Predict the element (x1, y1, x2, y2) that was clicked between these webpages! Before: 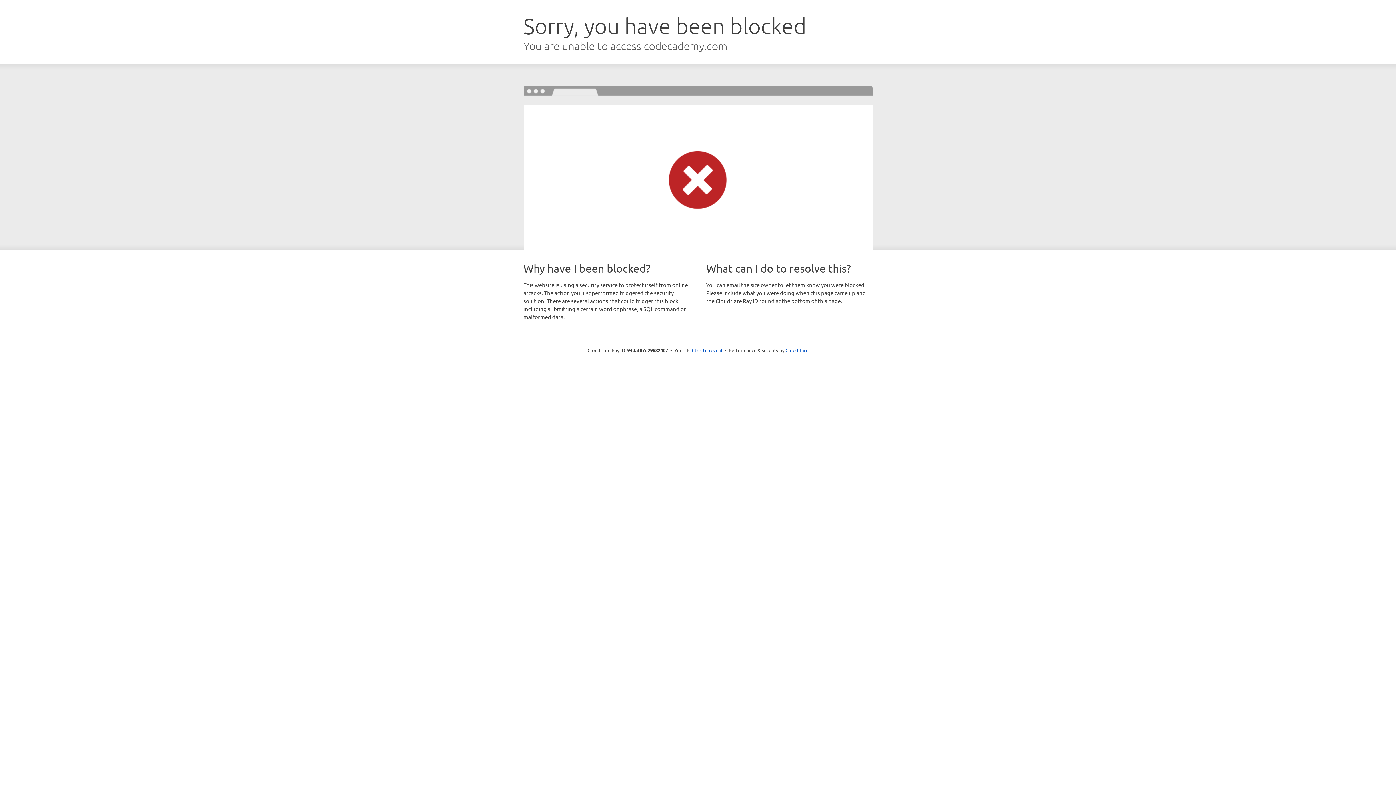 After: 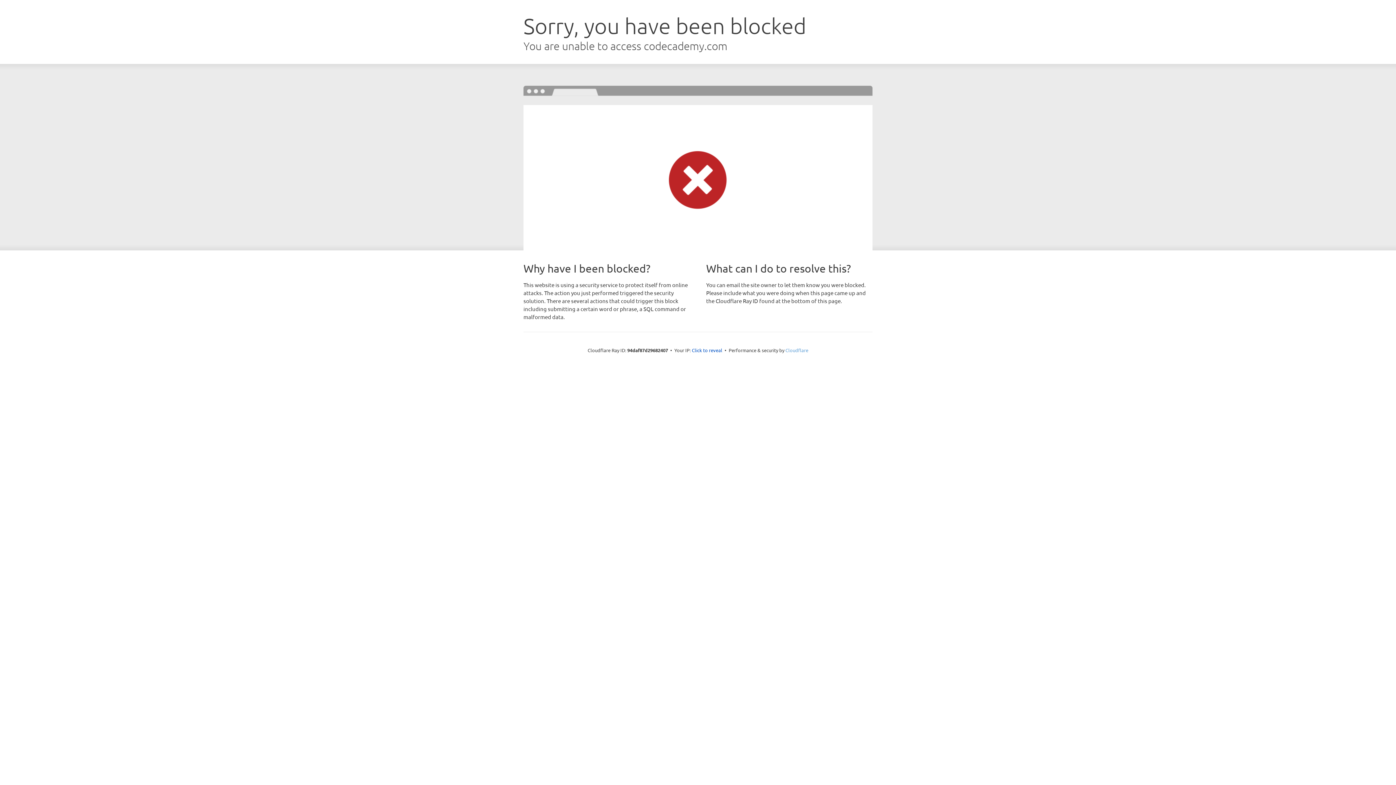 Action: bbox: (785, 347, 808, 353) label: Cloudflare